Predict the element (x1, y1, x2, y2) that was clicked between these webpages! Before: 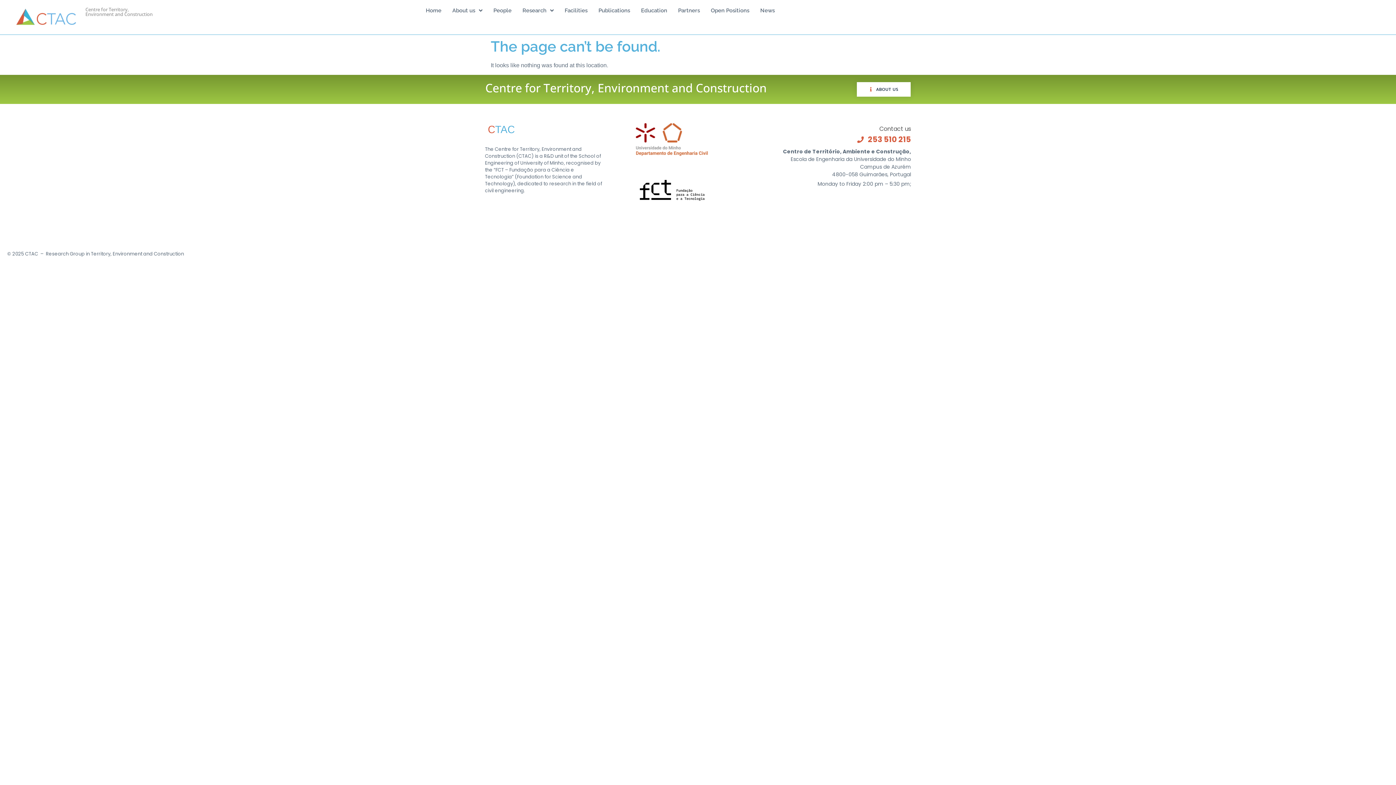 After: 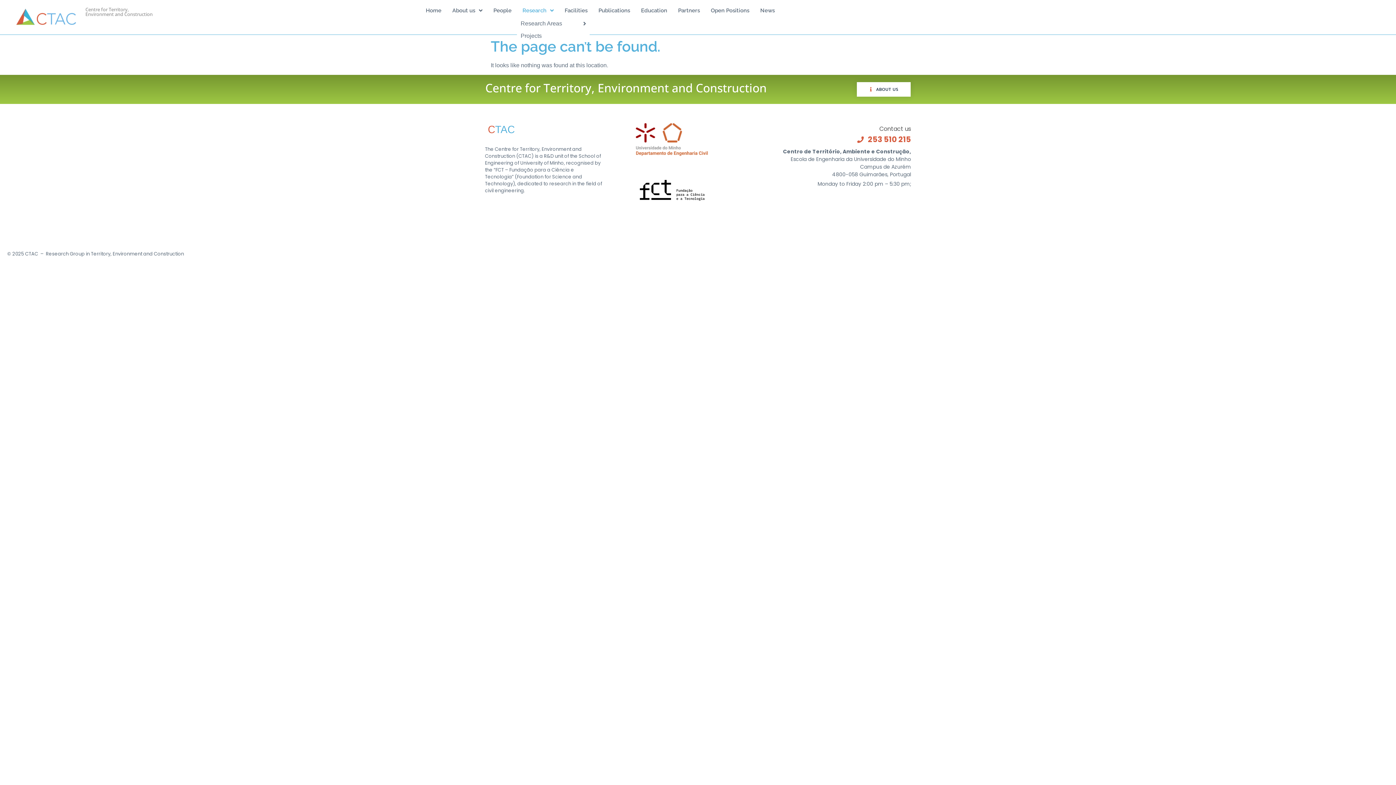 Action: label: Research bbox: (517, 3, 559, 17)